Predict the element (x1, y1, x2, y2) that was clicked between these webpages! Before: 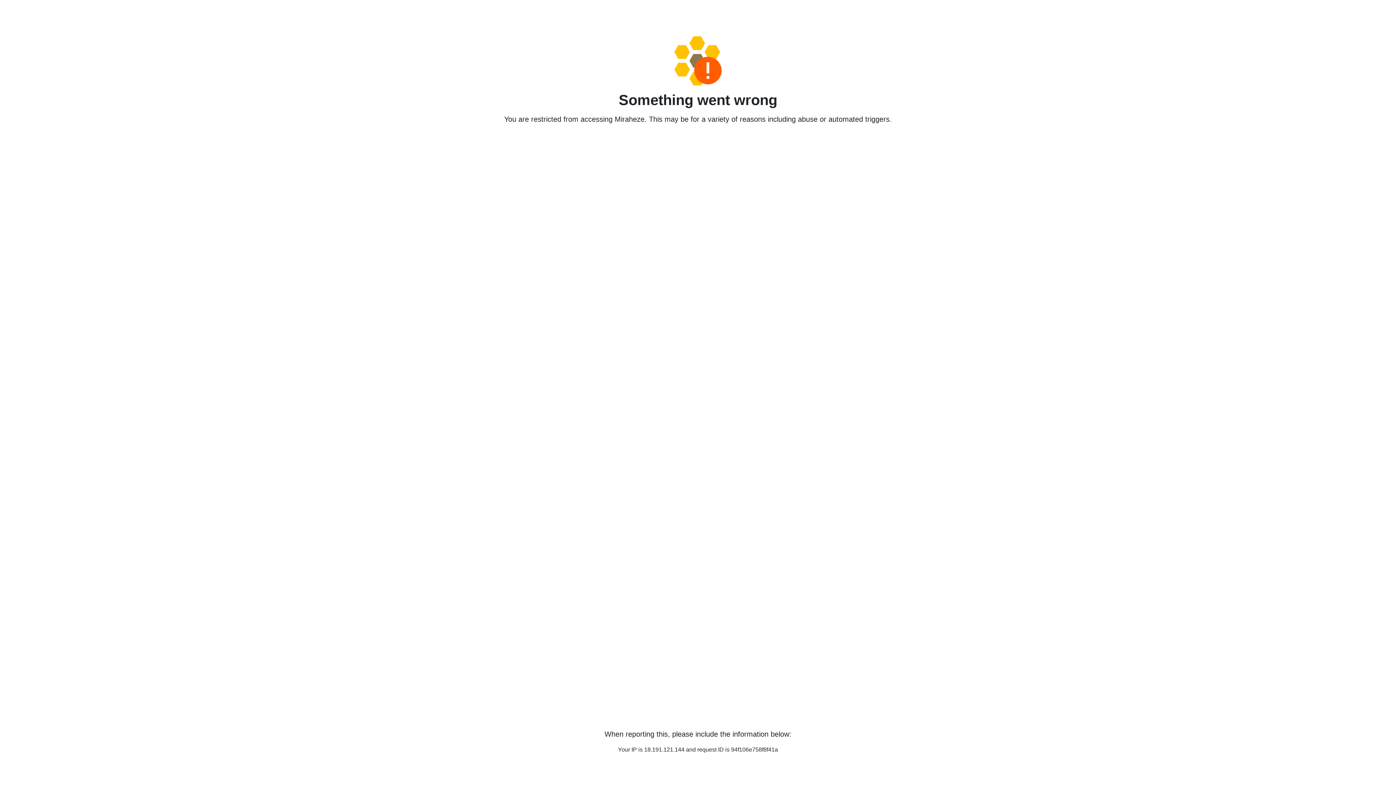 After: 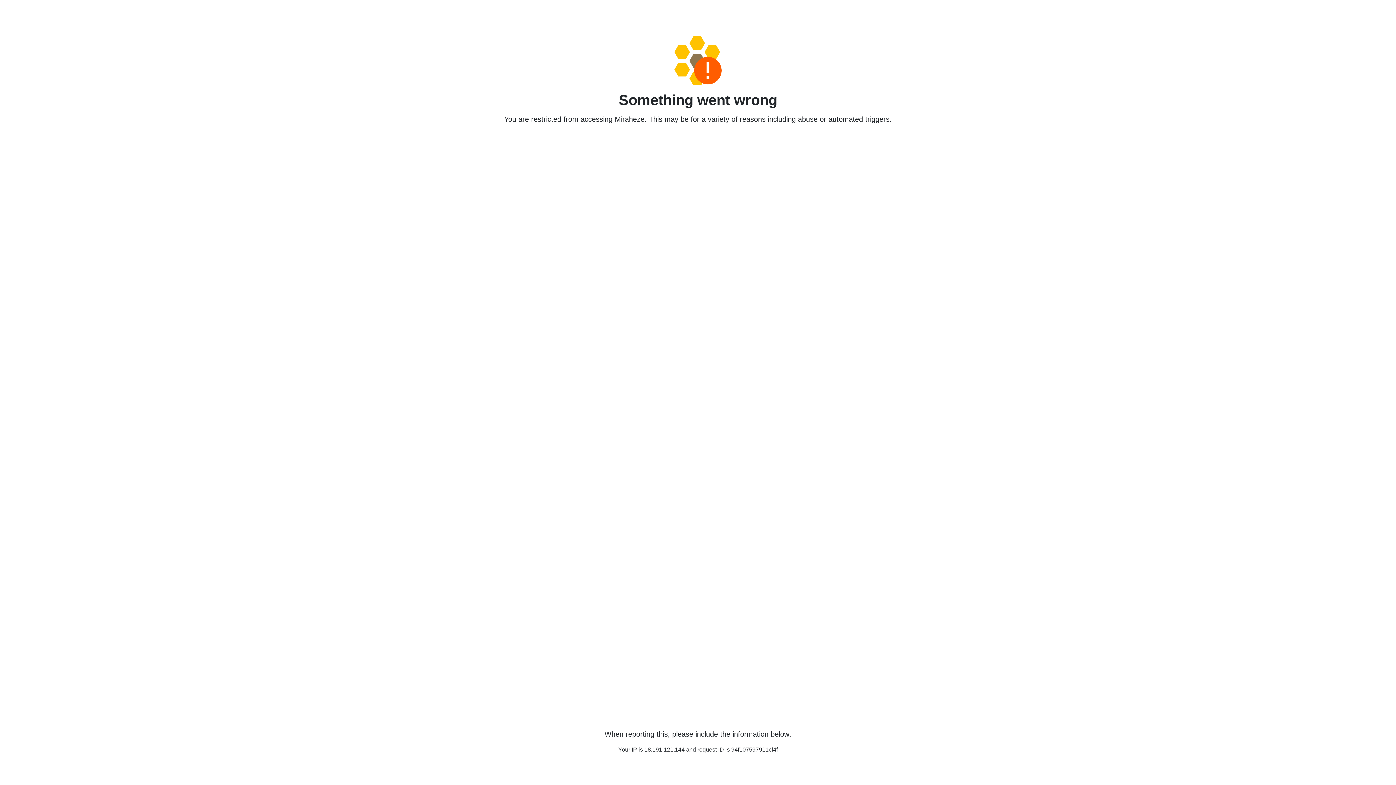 Action: bbox: (458, 36, 938, 85)